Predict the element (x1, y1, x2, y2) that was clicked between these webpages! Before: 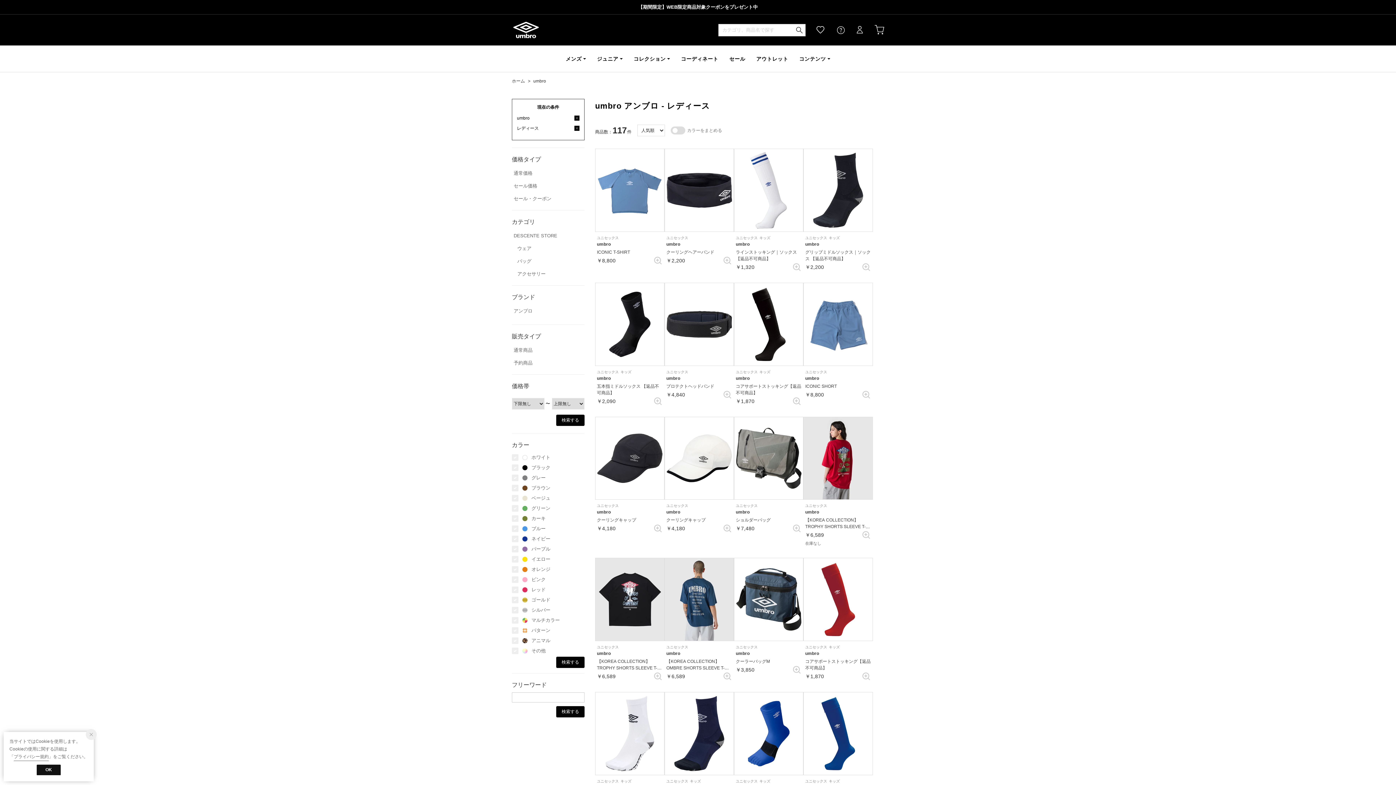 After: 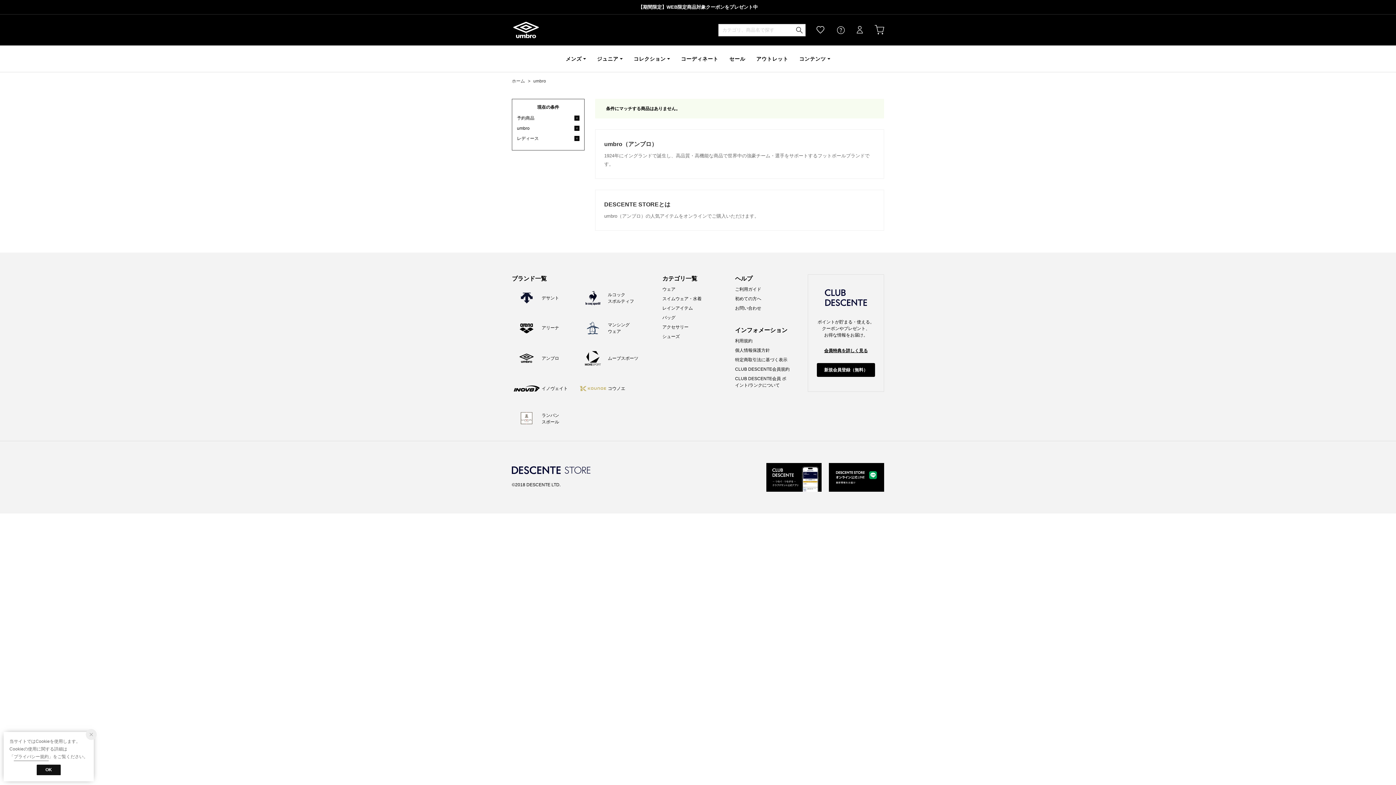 Action: bbox: (512, 359, 584, 366) label: 予約商品